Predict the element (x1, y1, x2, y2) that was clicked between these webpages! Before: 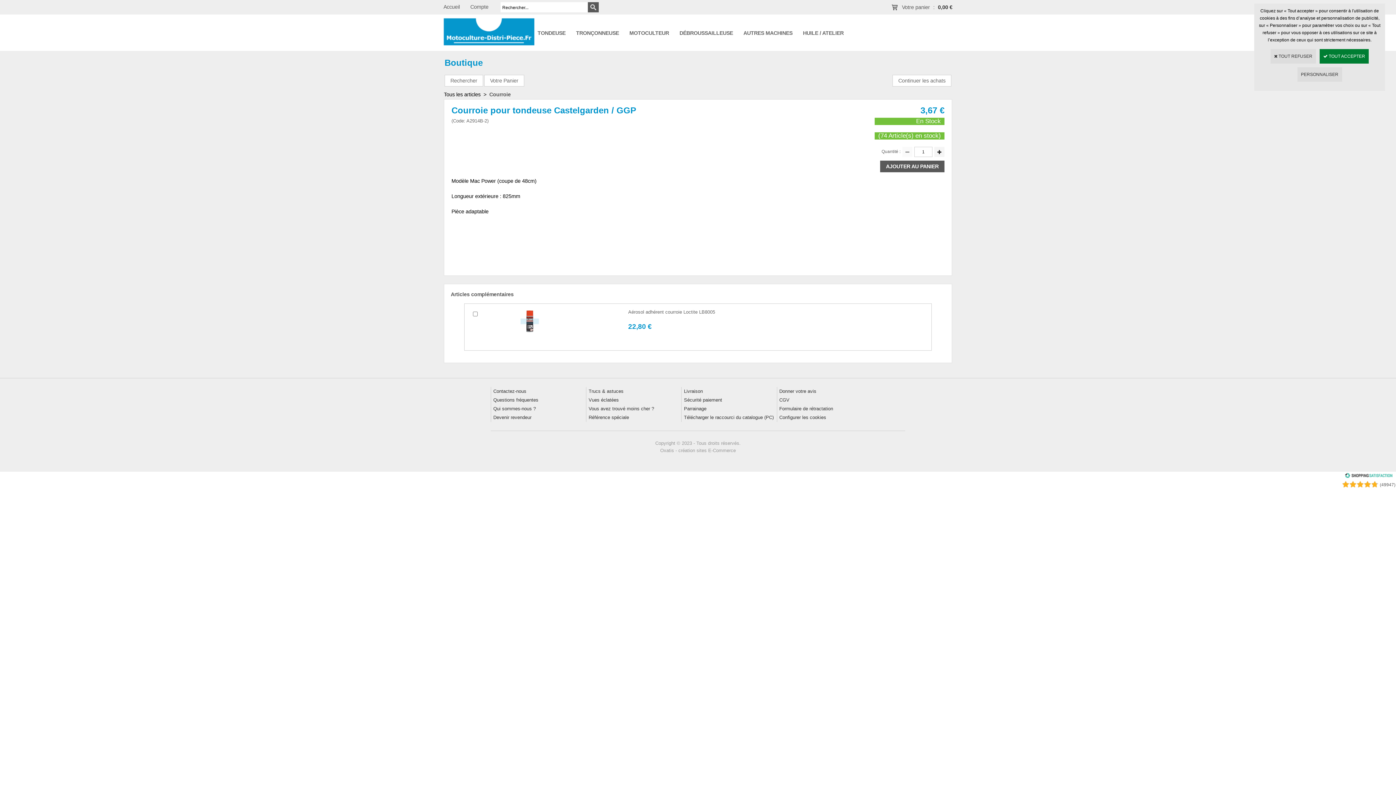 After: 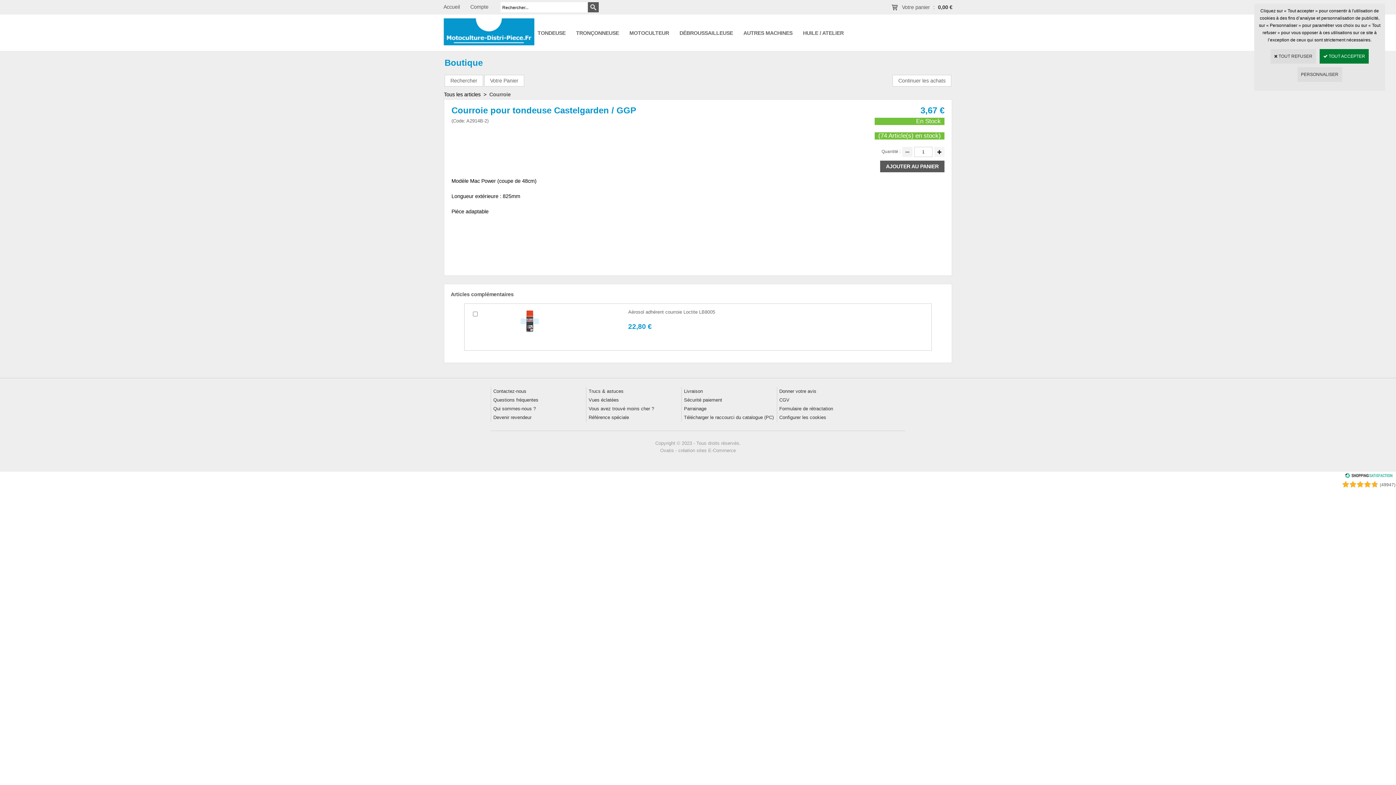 Action: bbox: (902, 146, 912, 157)